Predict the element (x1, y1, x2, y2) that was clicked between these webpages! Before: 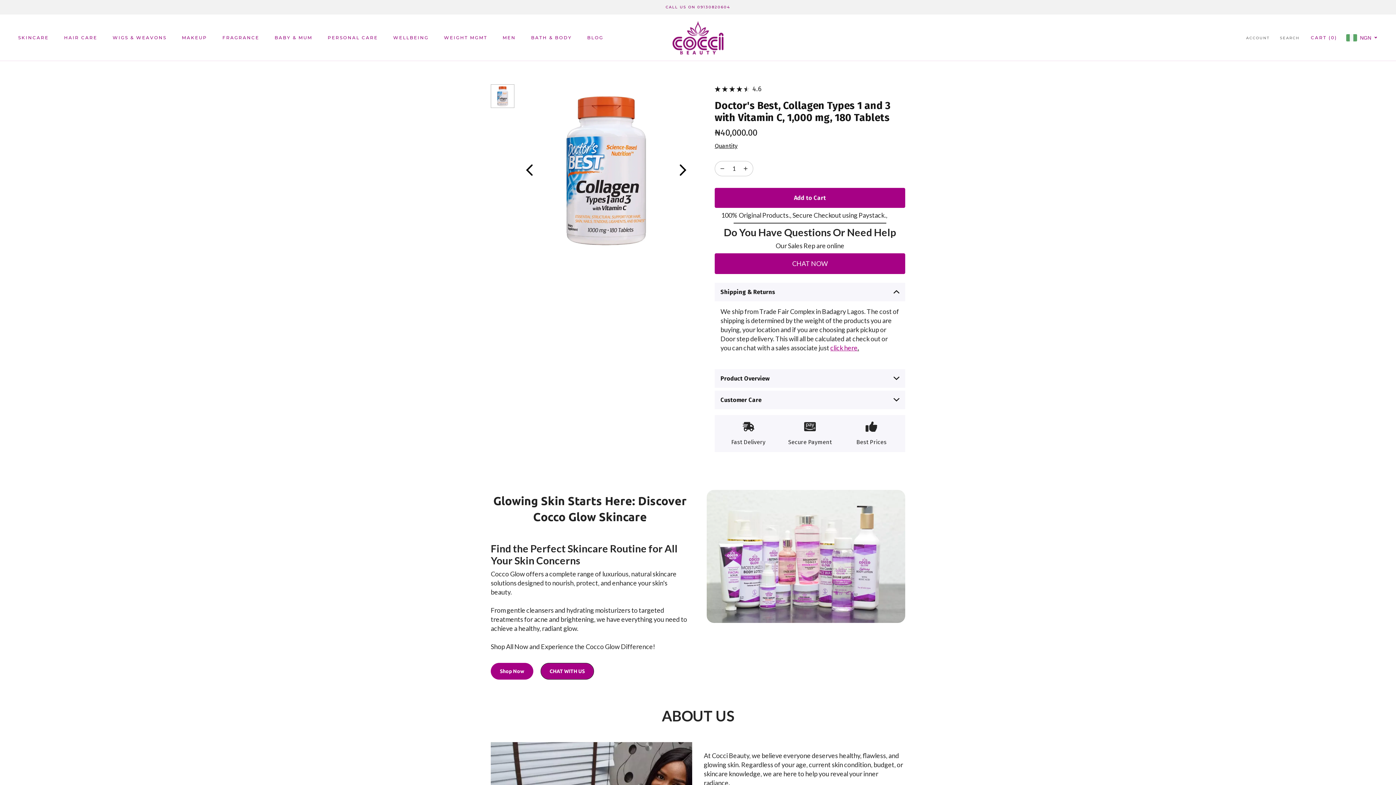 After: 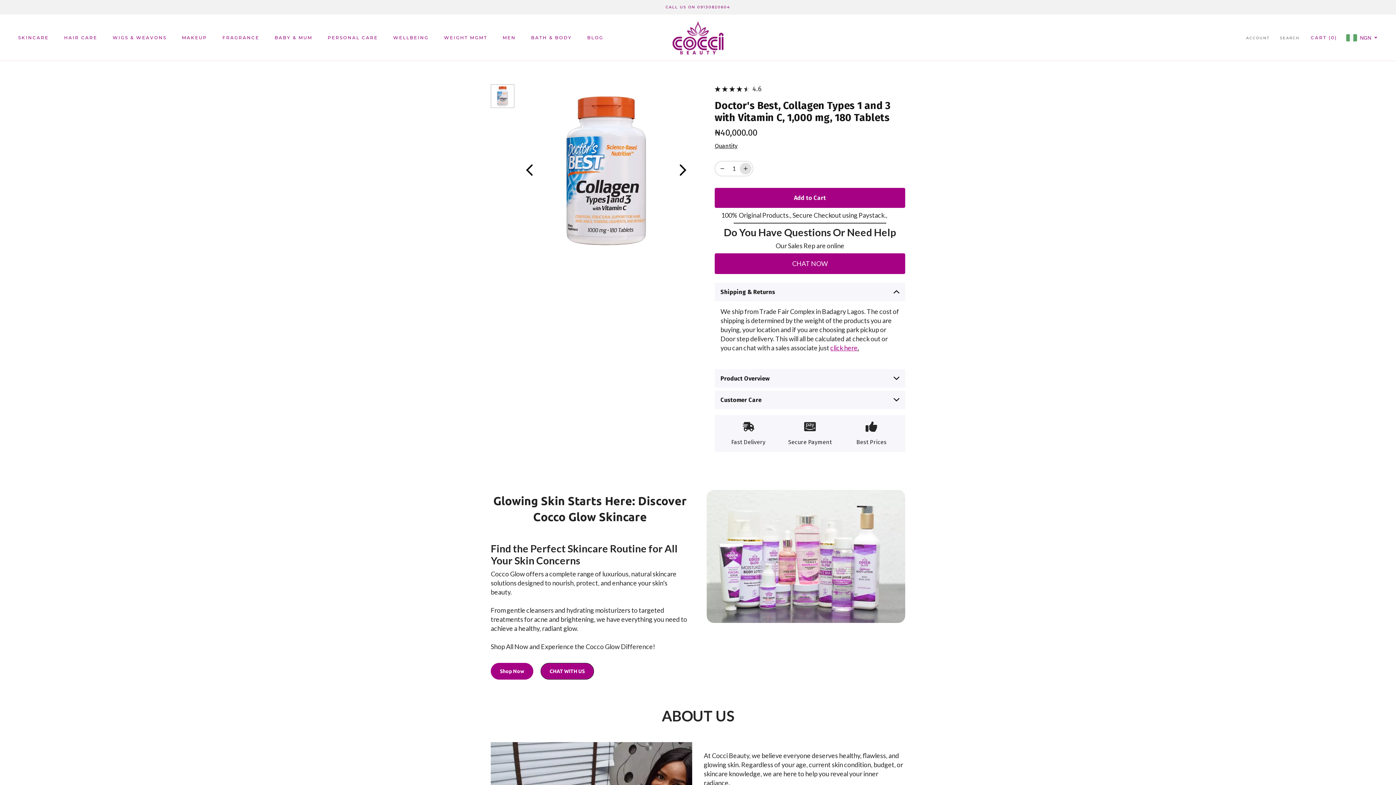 Action: bbox: (739, 162, 751, 174)